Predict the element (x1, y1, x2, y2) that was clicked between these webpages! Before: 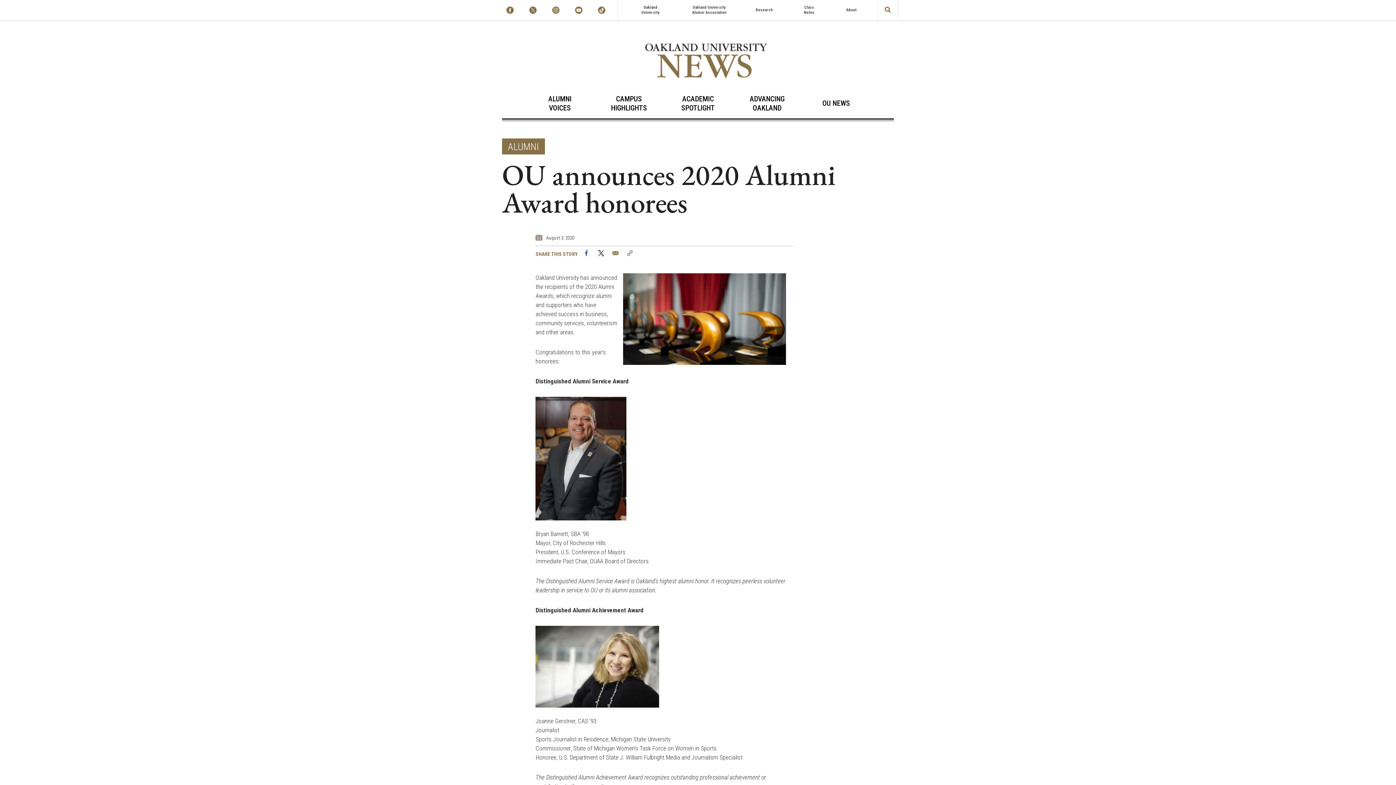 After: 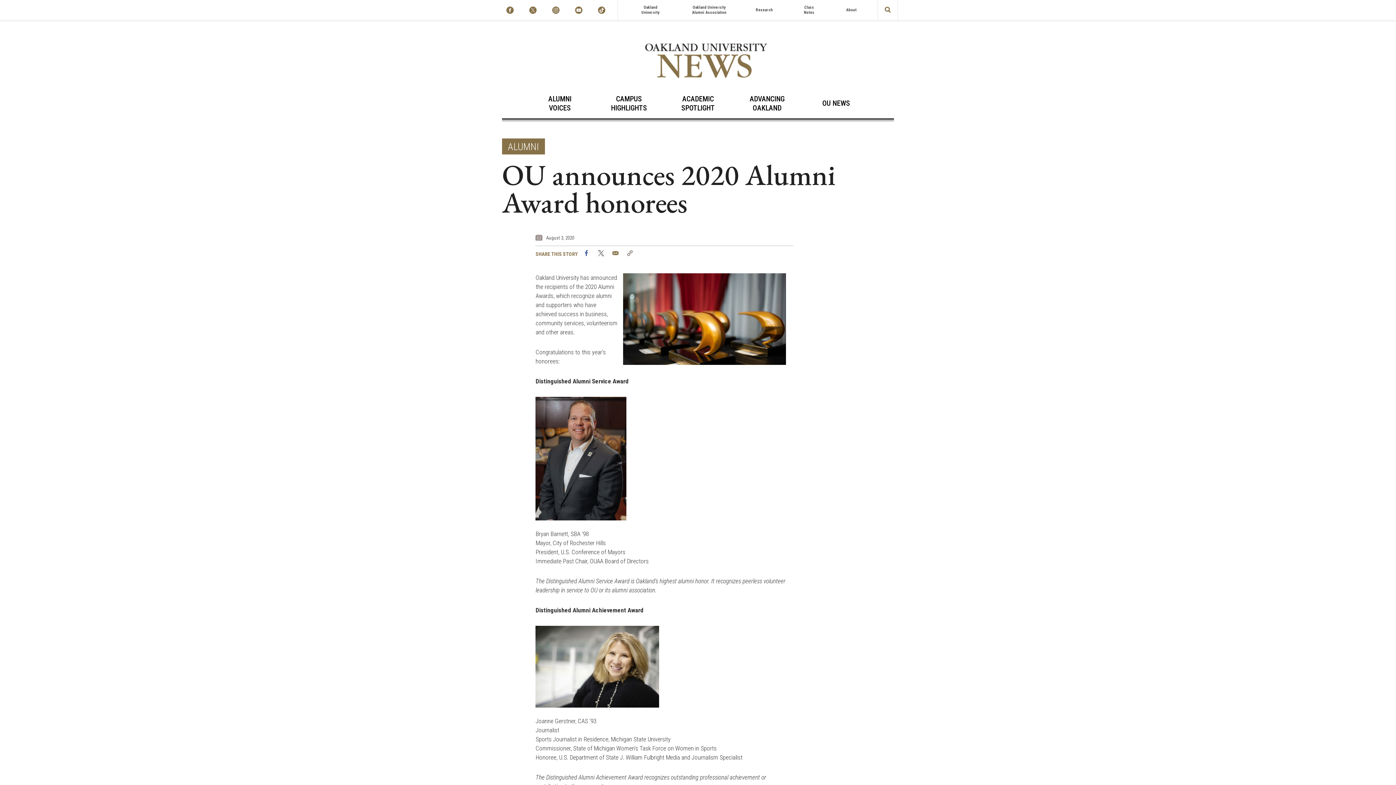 Action: label: Twitter bbox: (593, 250, 608, 256)